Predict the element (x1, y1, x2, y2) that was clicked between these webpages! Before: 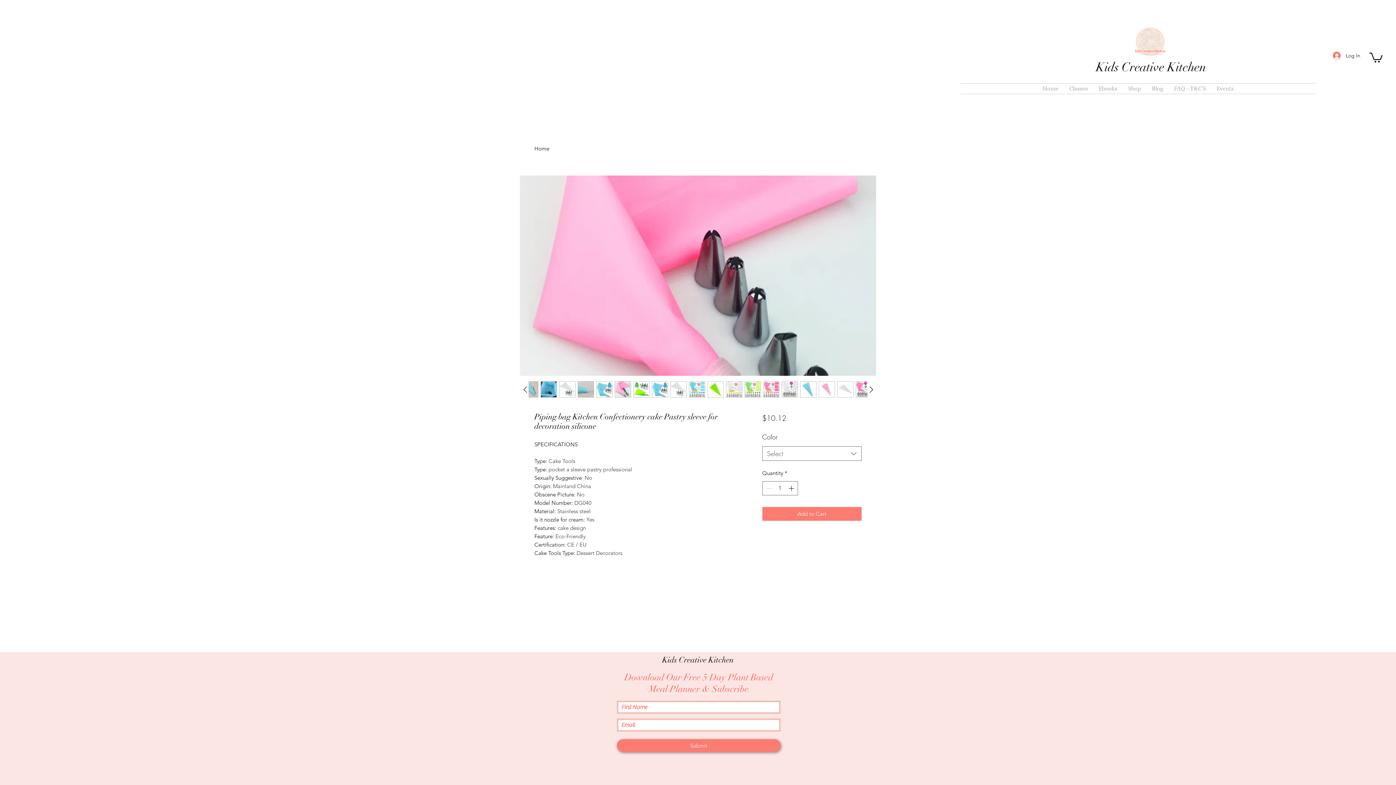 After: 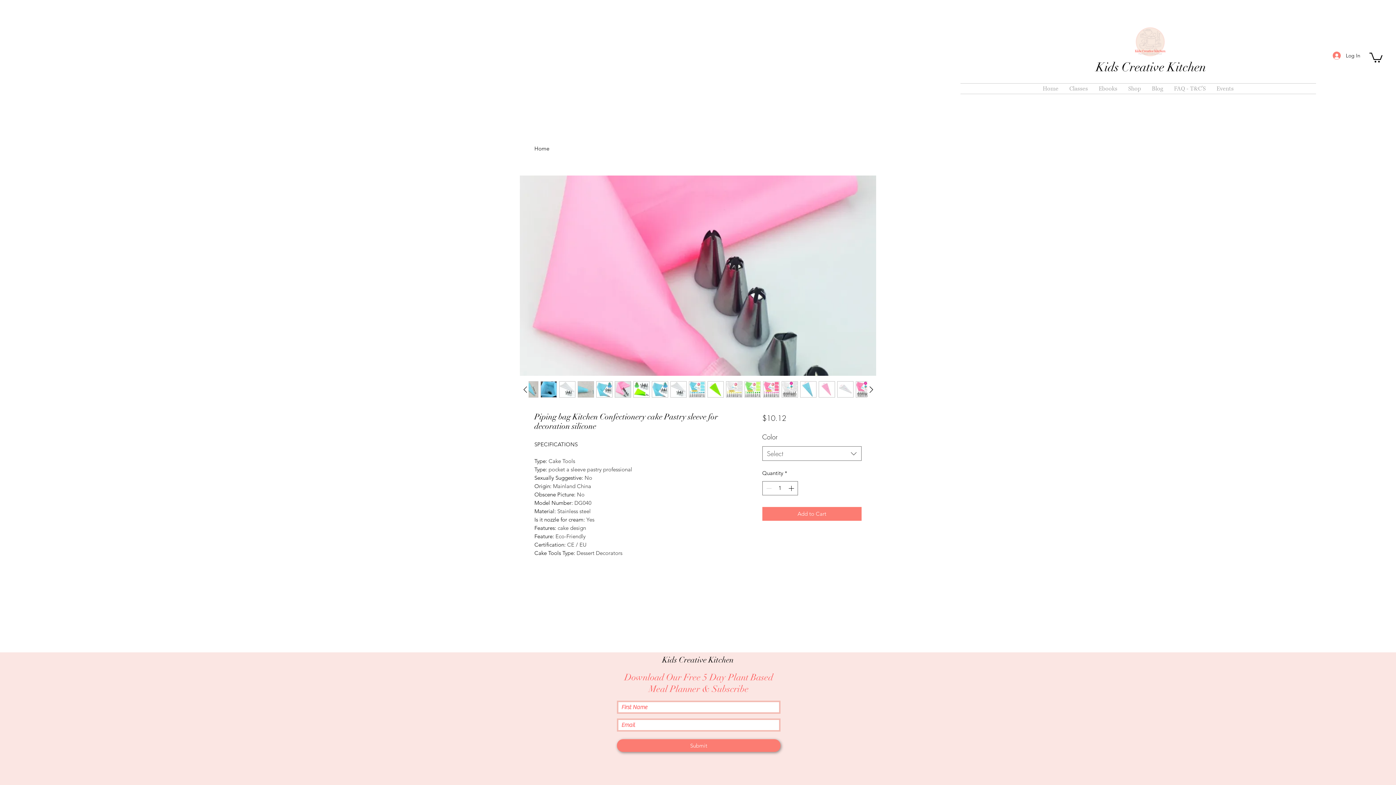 Action: bbox: (1135, 27, 1165, 56)